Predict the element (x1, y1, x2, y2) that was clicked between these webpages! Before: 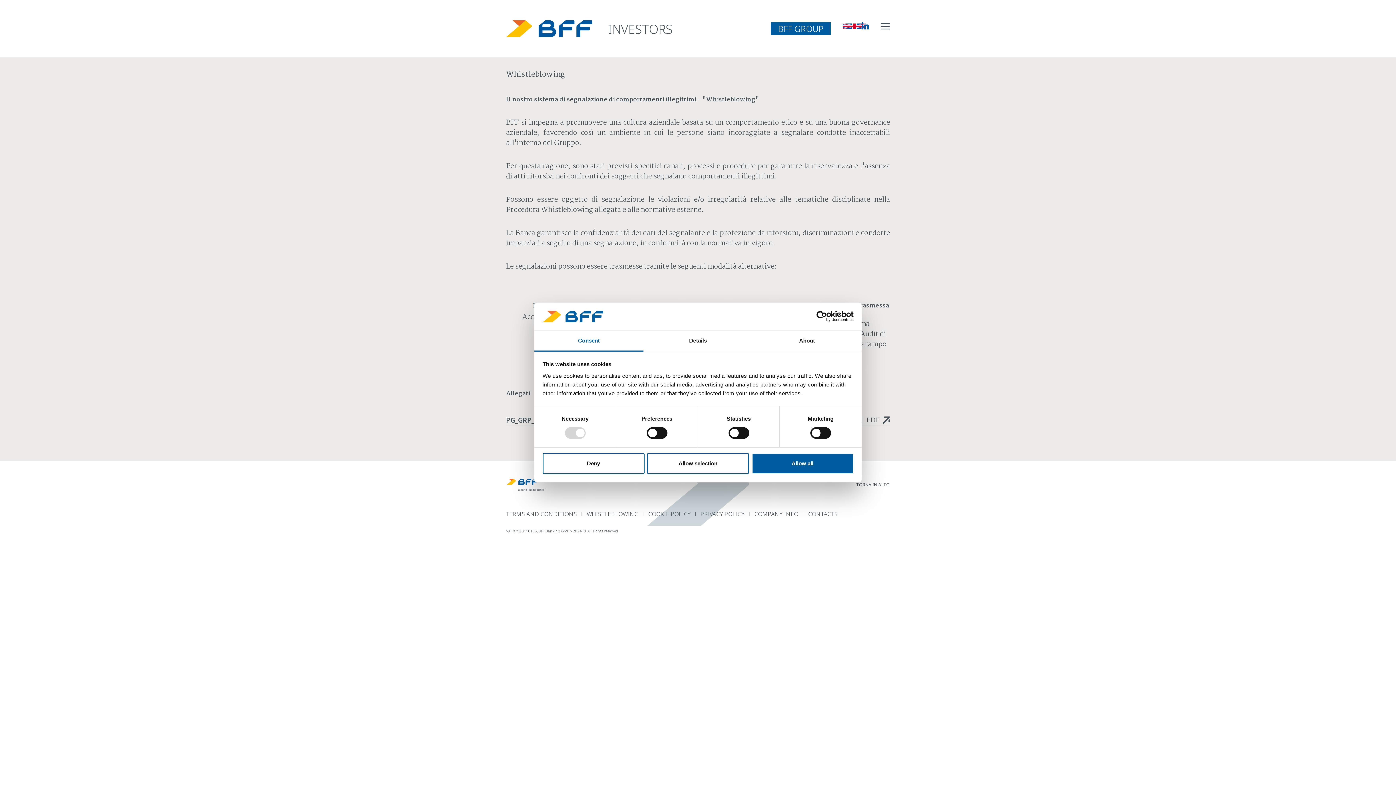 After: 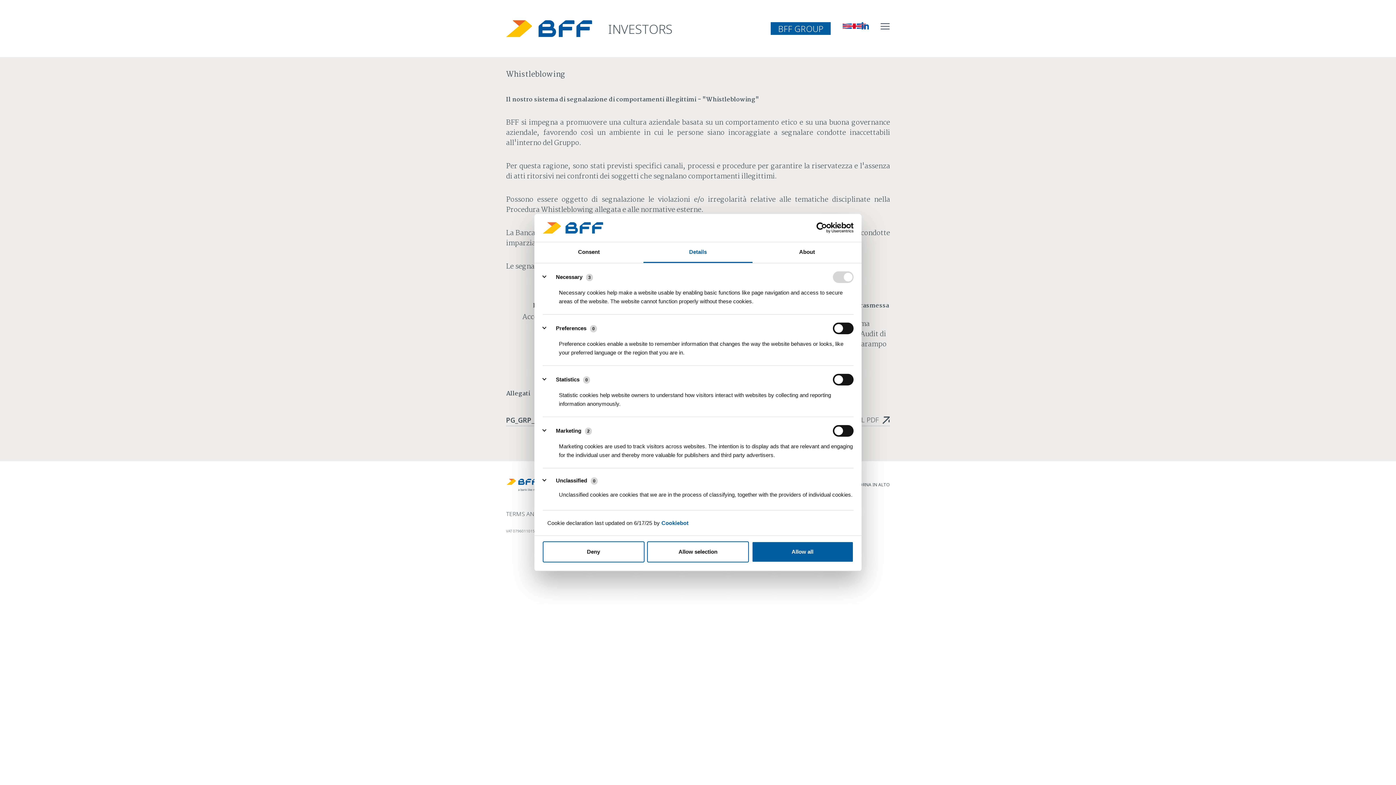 Action: label: Details bbox: (643, 331, 752, 351)